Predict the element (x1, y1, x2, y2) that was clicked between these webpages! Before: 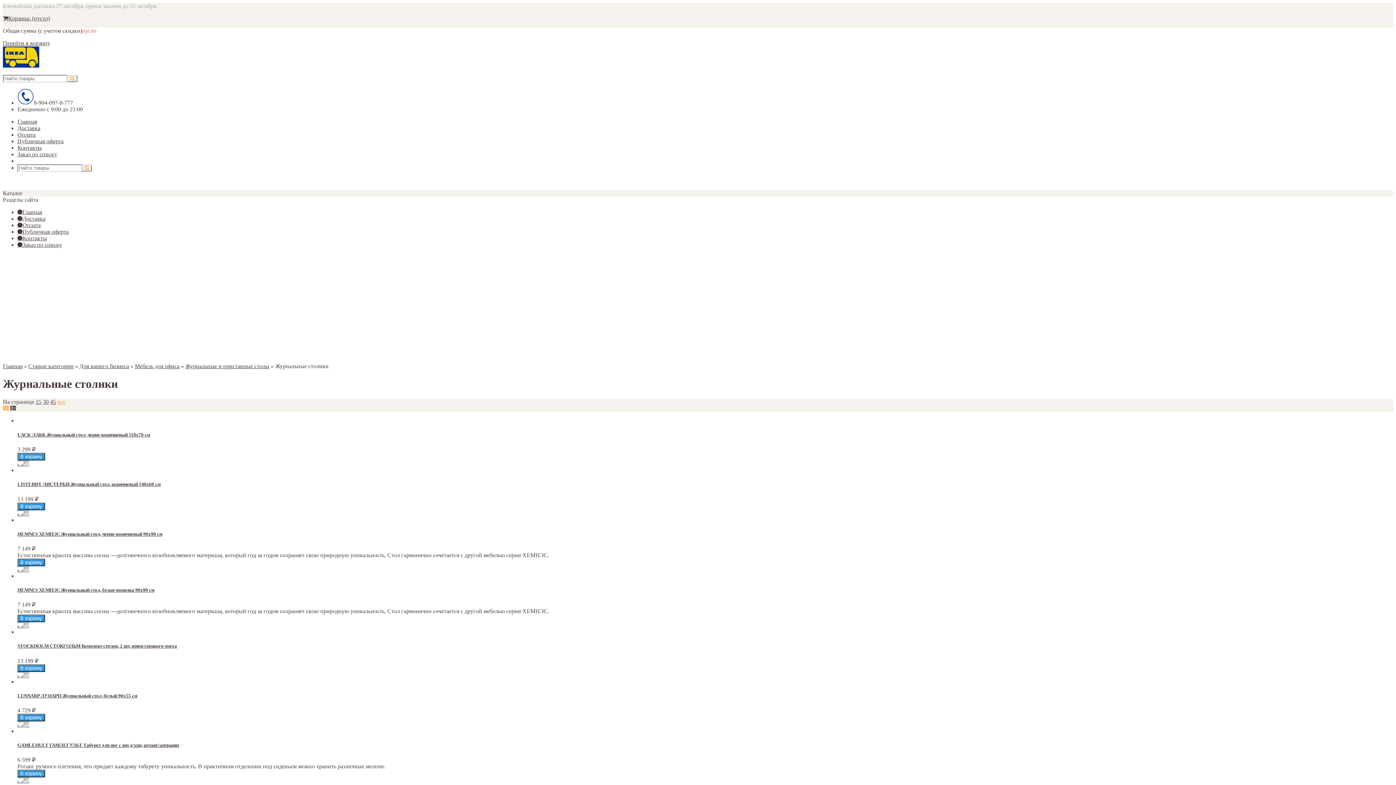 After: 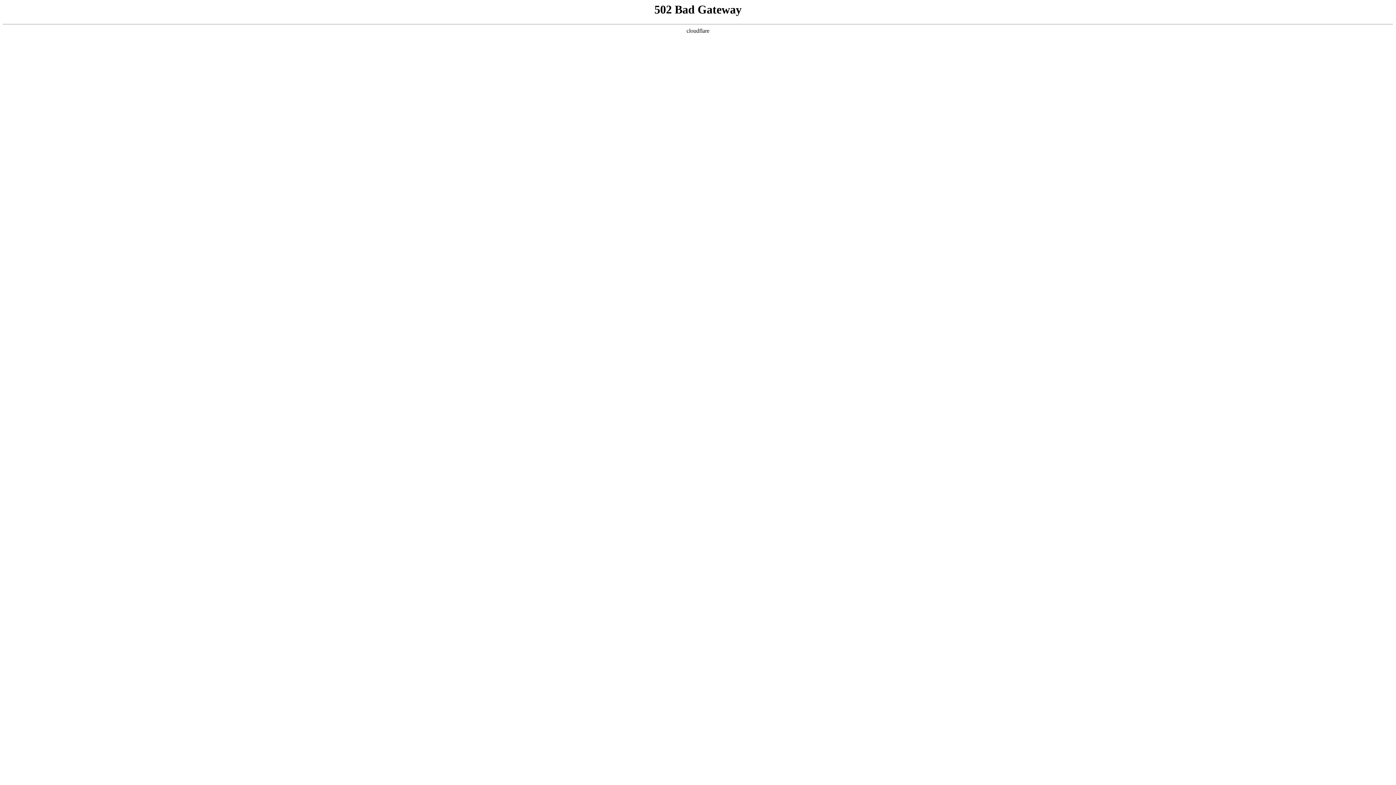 Action: bbox: (17, 728, 17, 734)